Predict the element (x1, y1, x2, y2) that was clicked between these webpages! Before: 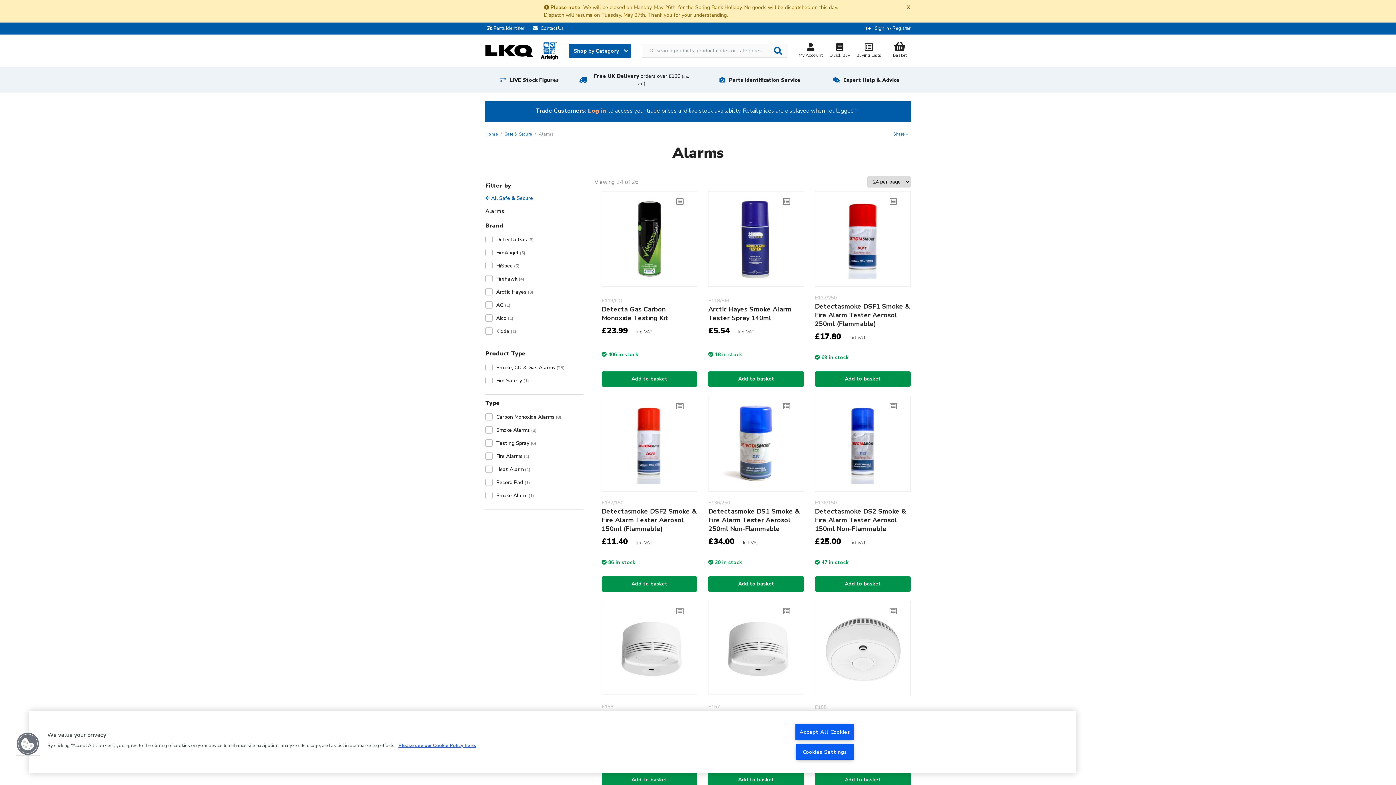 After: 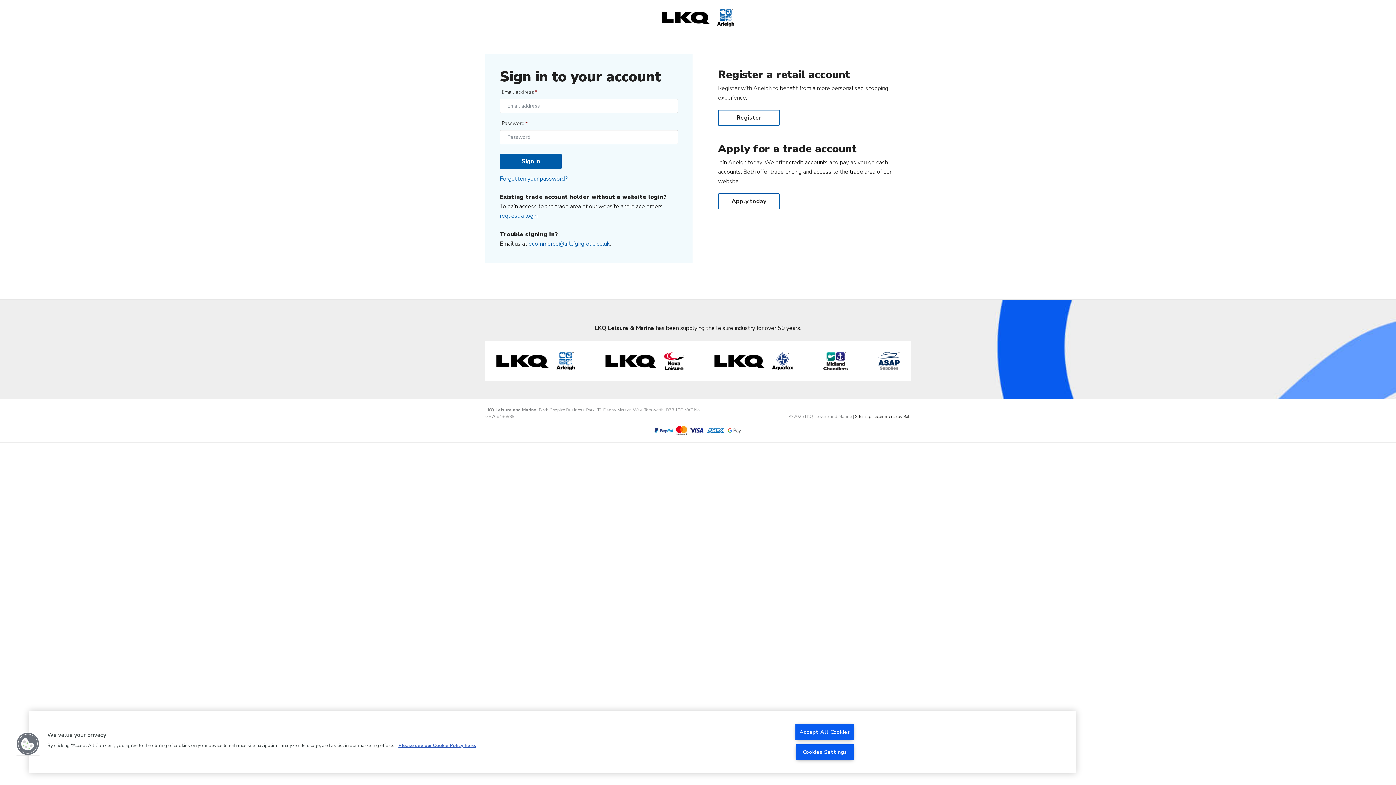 Action: bbox: (676, 199, 683, 206)